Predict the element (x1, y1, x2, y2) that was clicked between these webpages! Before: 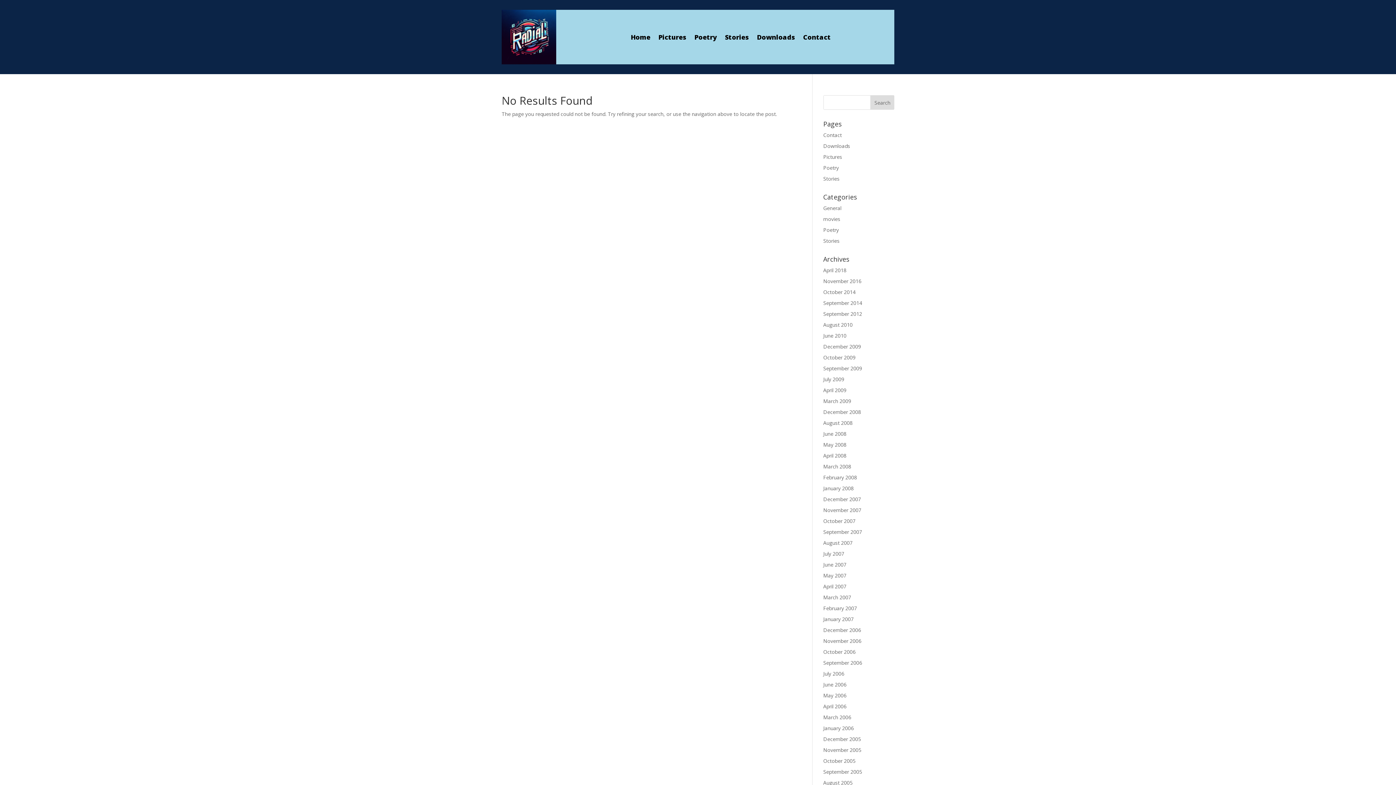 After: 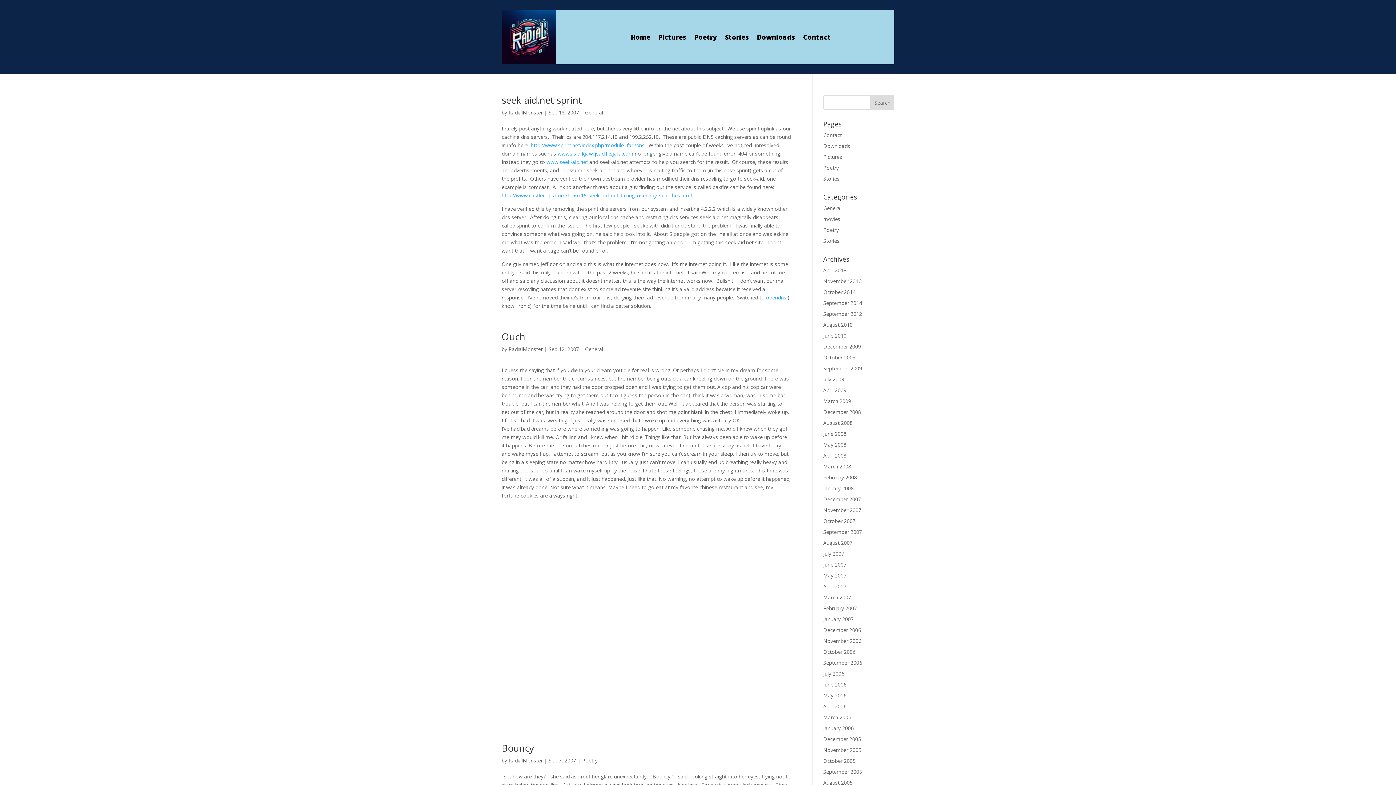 Action: bbox: (823, 528, 862, 535) label: September 2007